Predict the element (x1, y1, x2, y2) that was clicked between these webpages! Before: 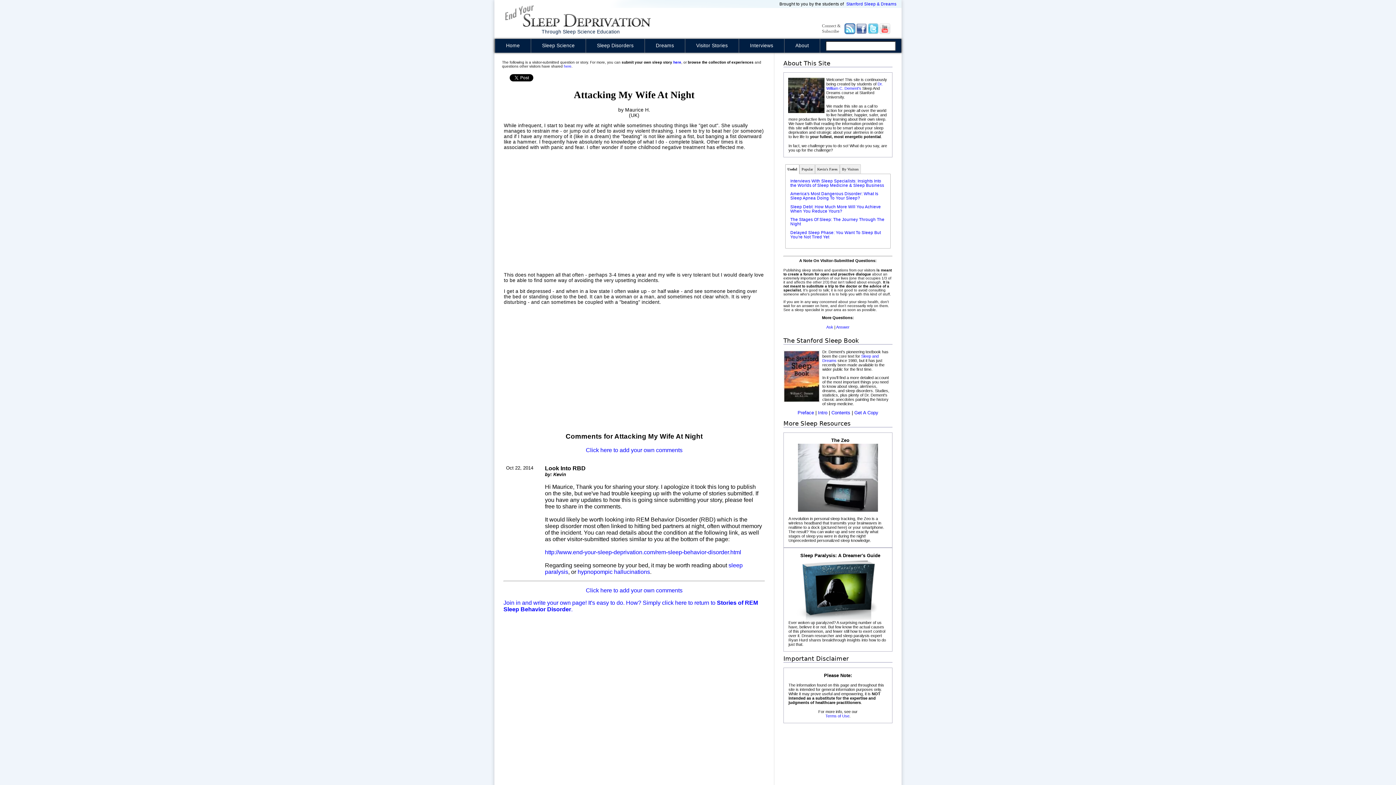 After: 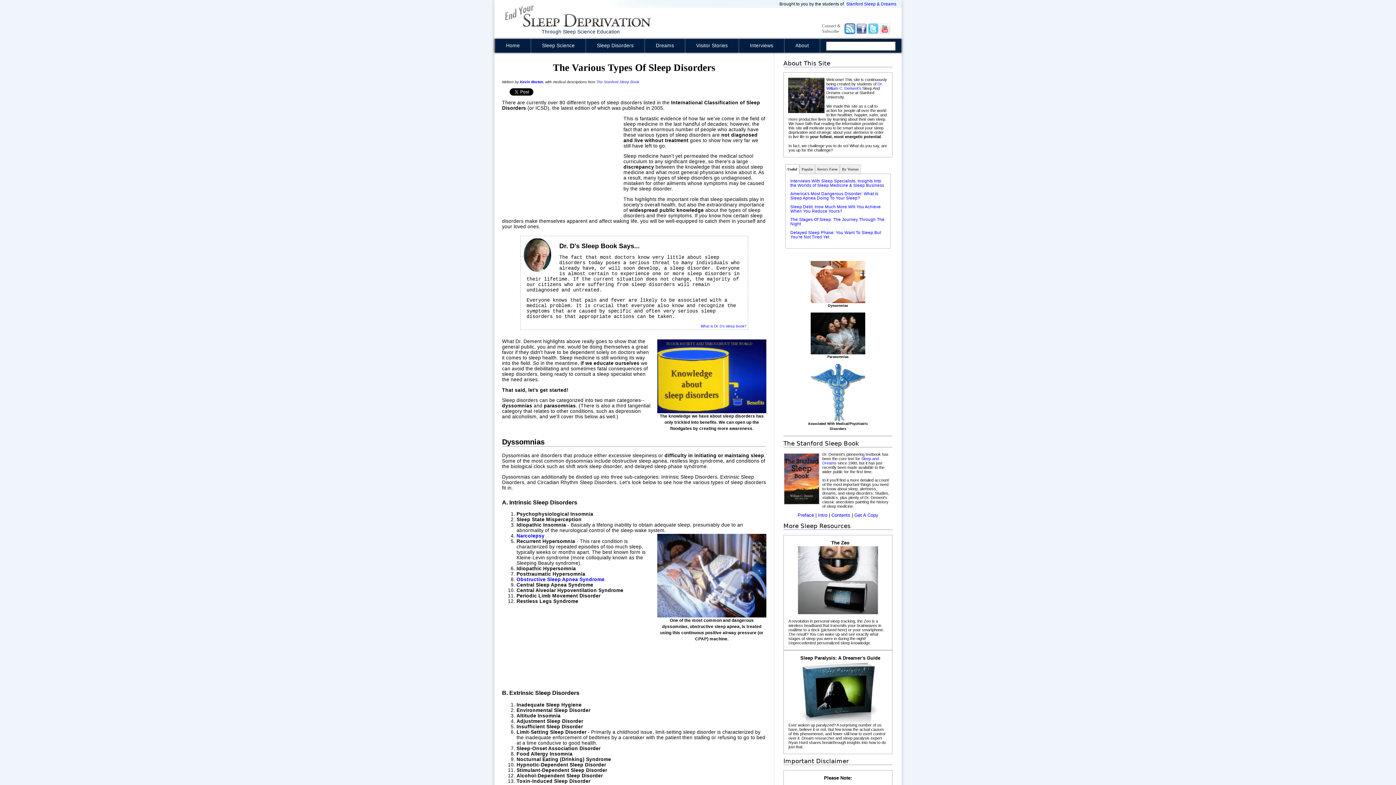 Action: label: Sleep Disorders bbox: (586, 38, 644, 52)